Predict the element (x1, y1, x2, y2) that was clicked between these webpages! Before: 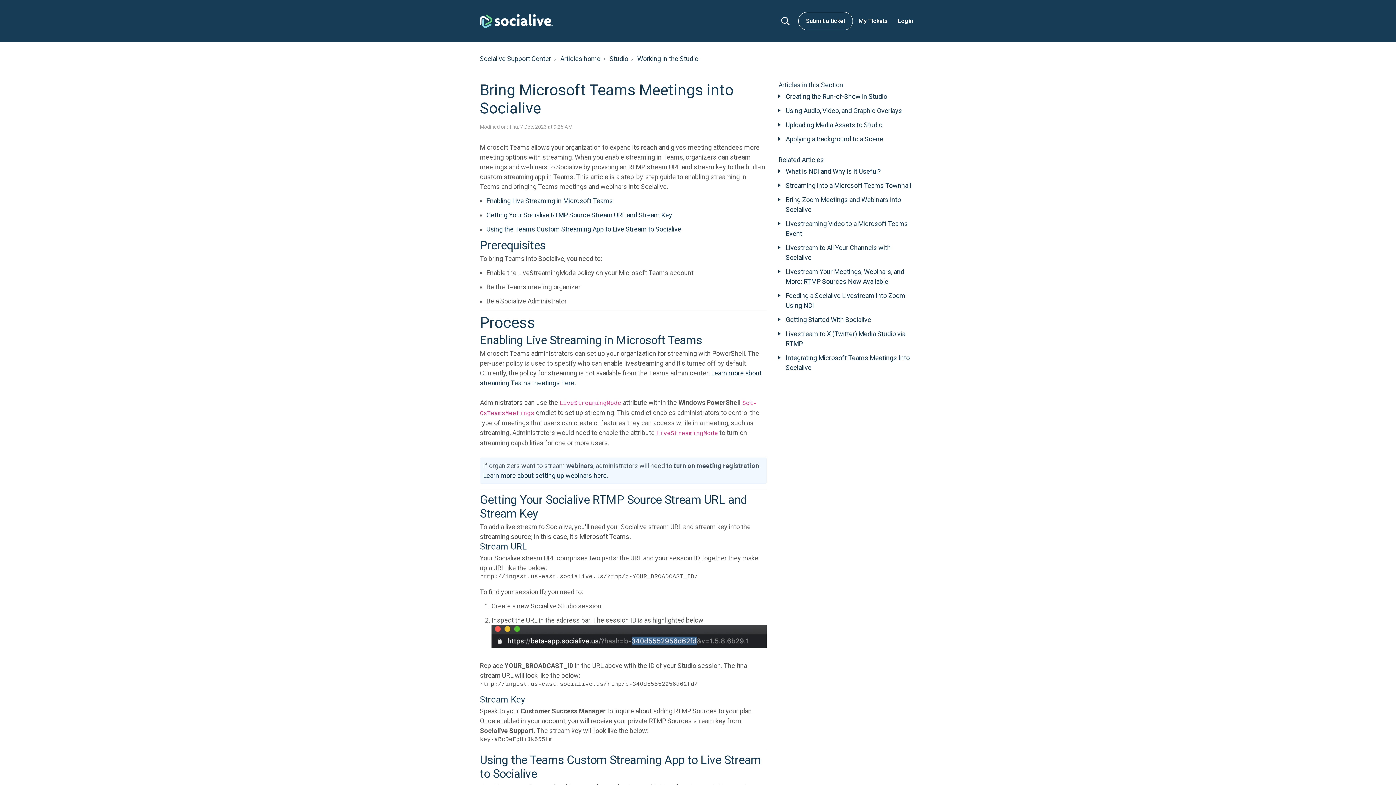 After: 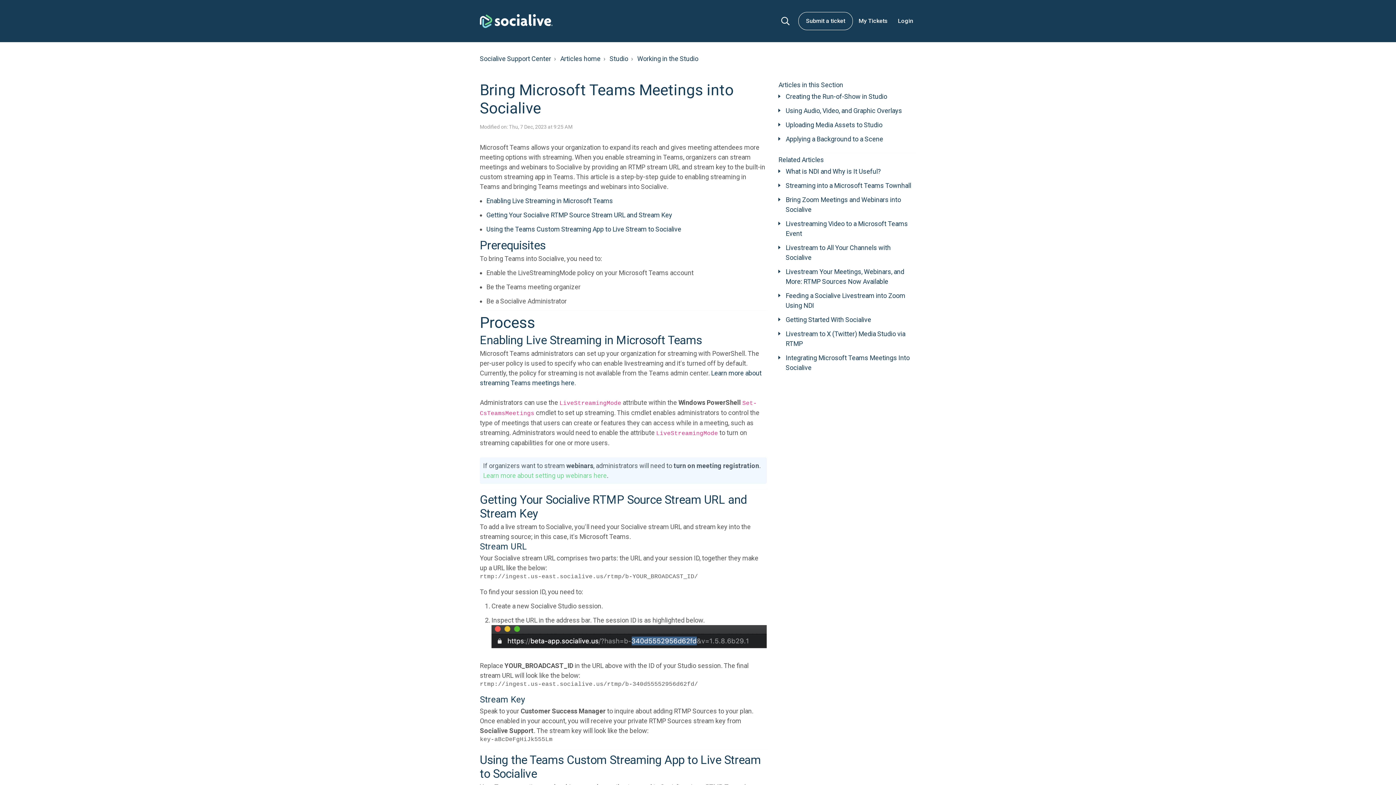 Action: bbox: (483, 472, 606, 479) label: Learn more about setting up webinars here